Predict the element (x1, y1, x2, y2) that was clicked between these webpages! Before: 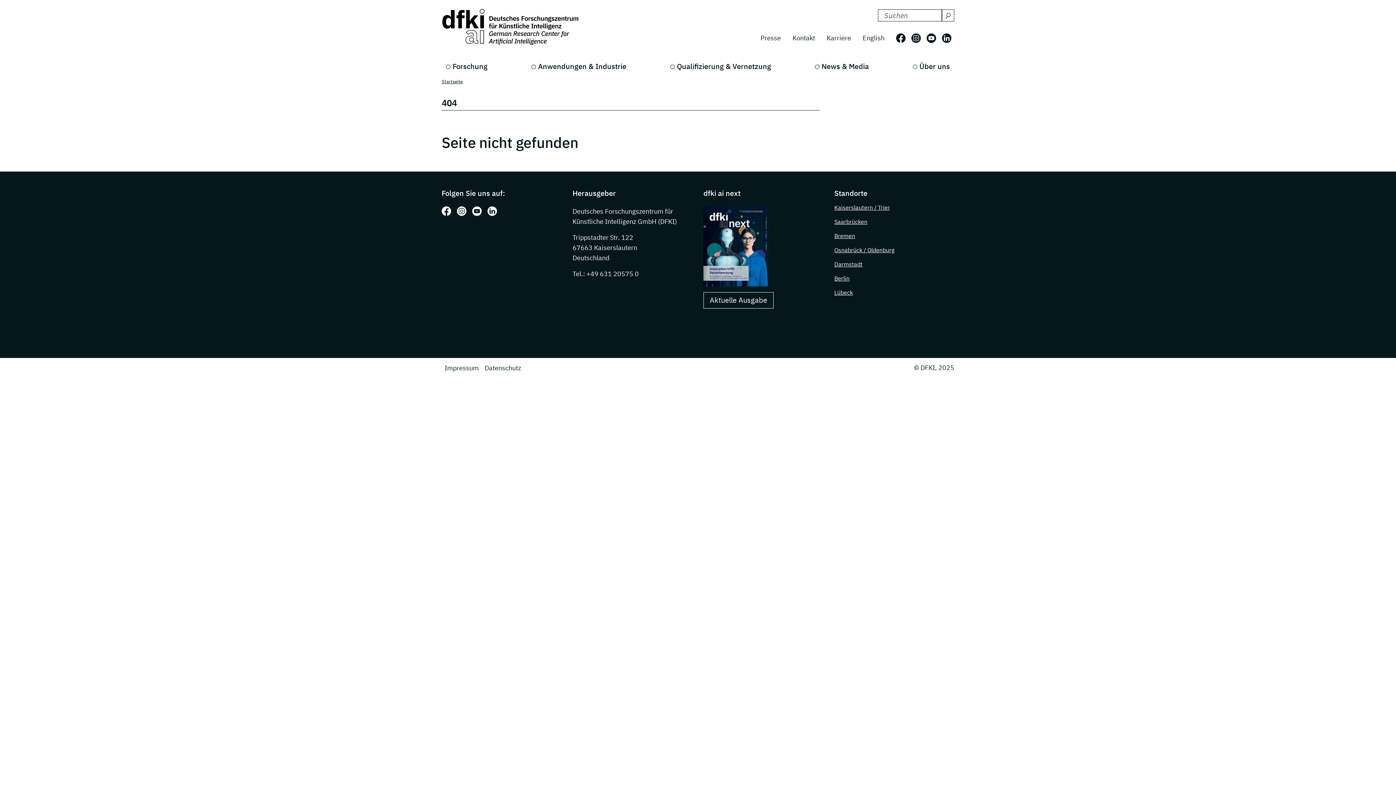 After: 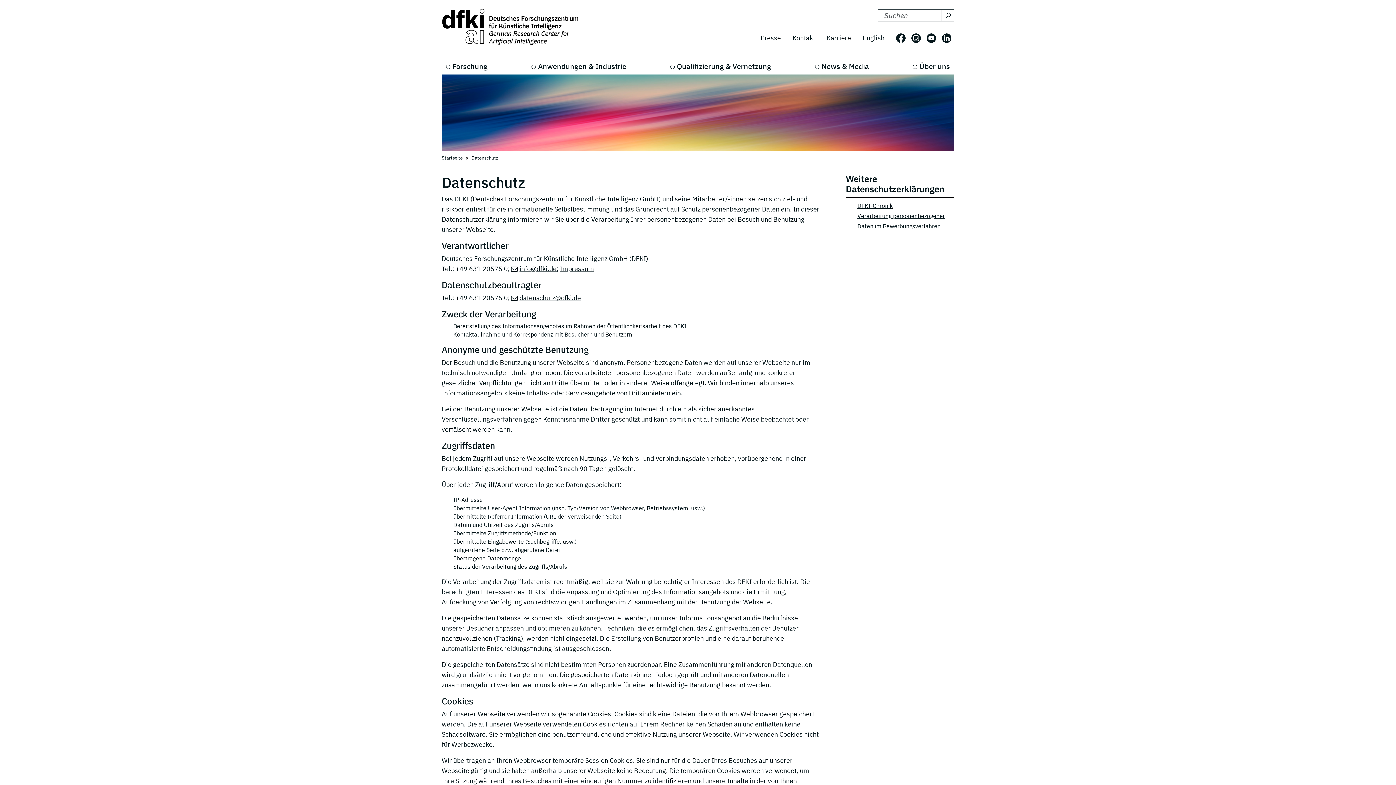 Action: bbox: (481, 360, 524, 375) label: Datenschutz